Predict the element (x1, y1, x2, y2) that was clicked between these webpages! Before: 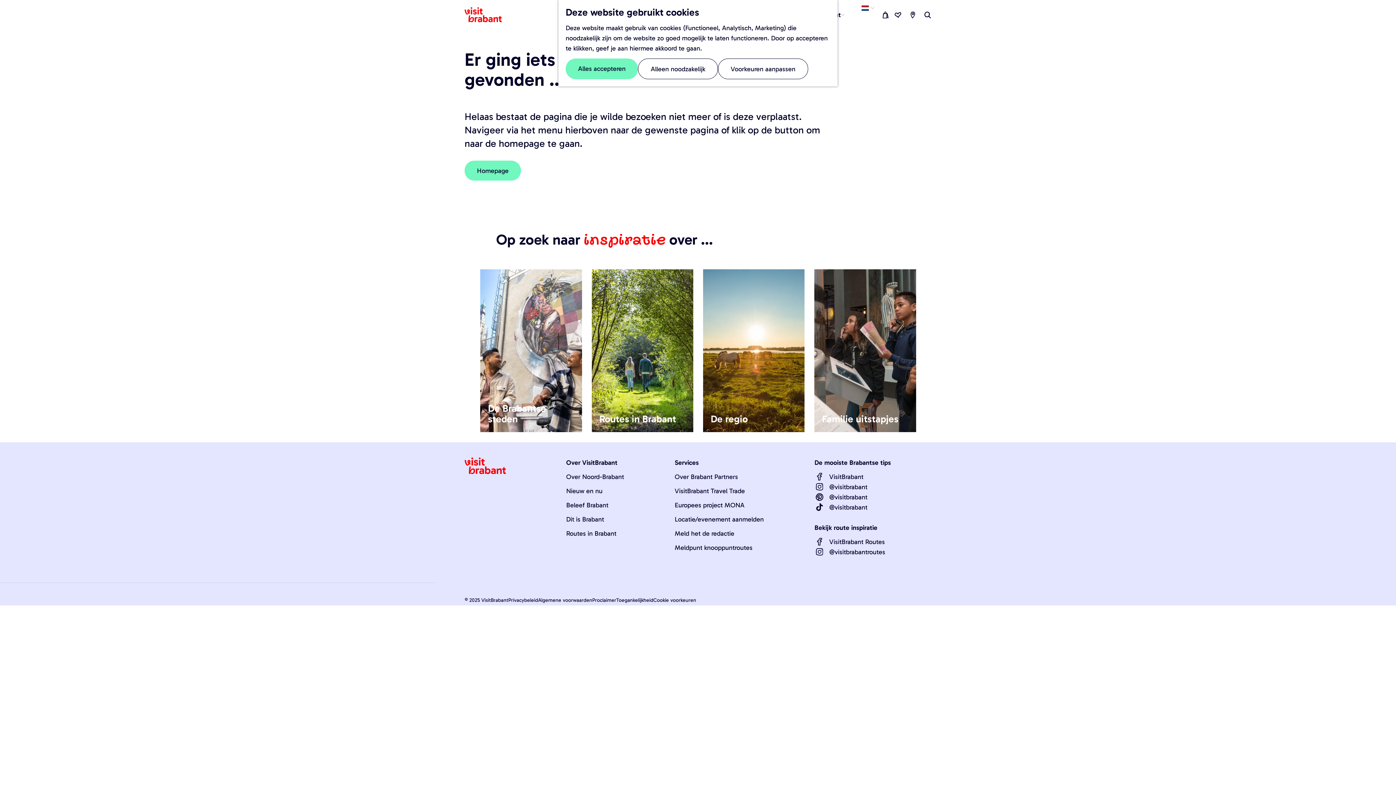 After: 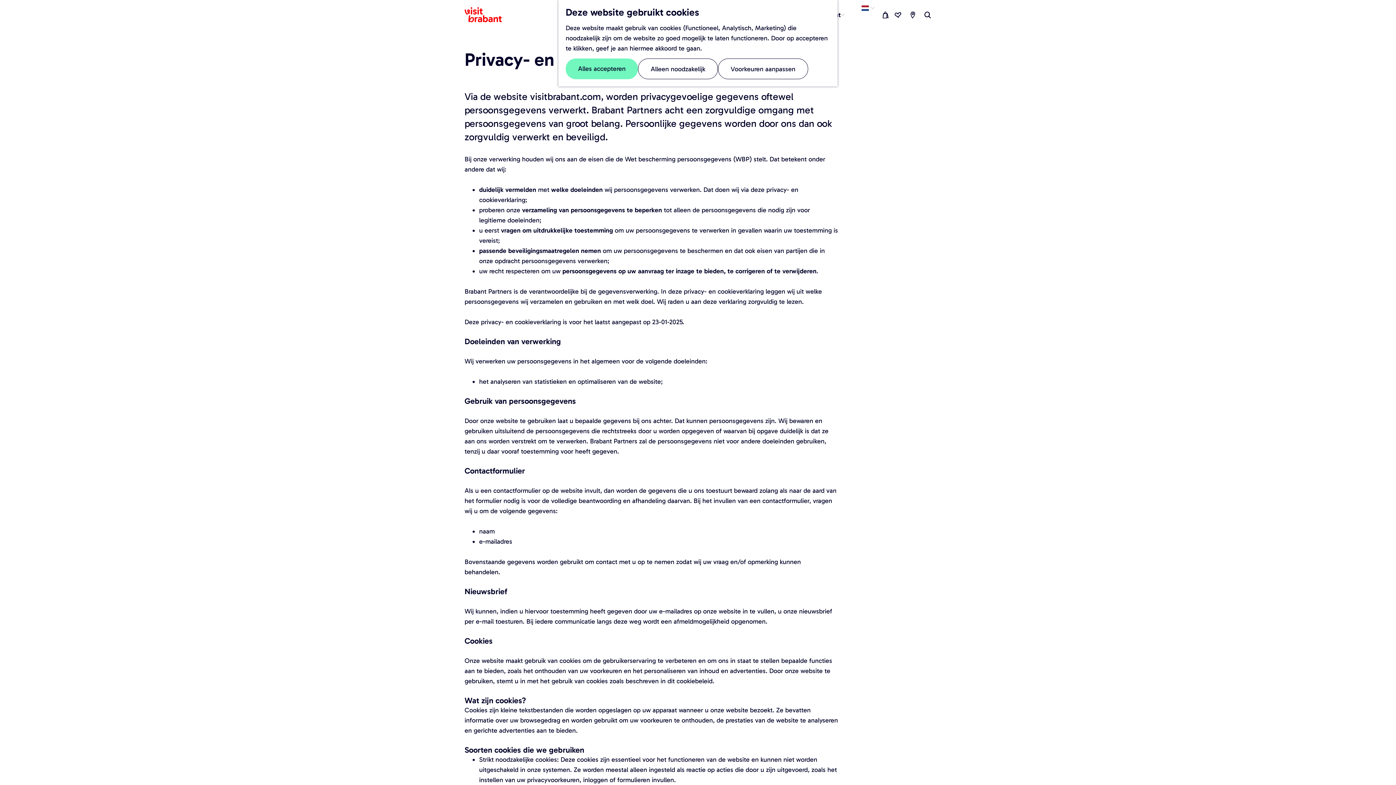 Action: bbox: (508, 597, 538, 603) label: Privacybeleid